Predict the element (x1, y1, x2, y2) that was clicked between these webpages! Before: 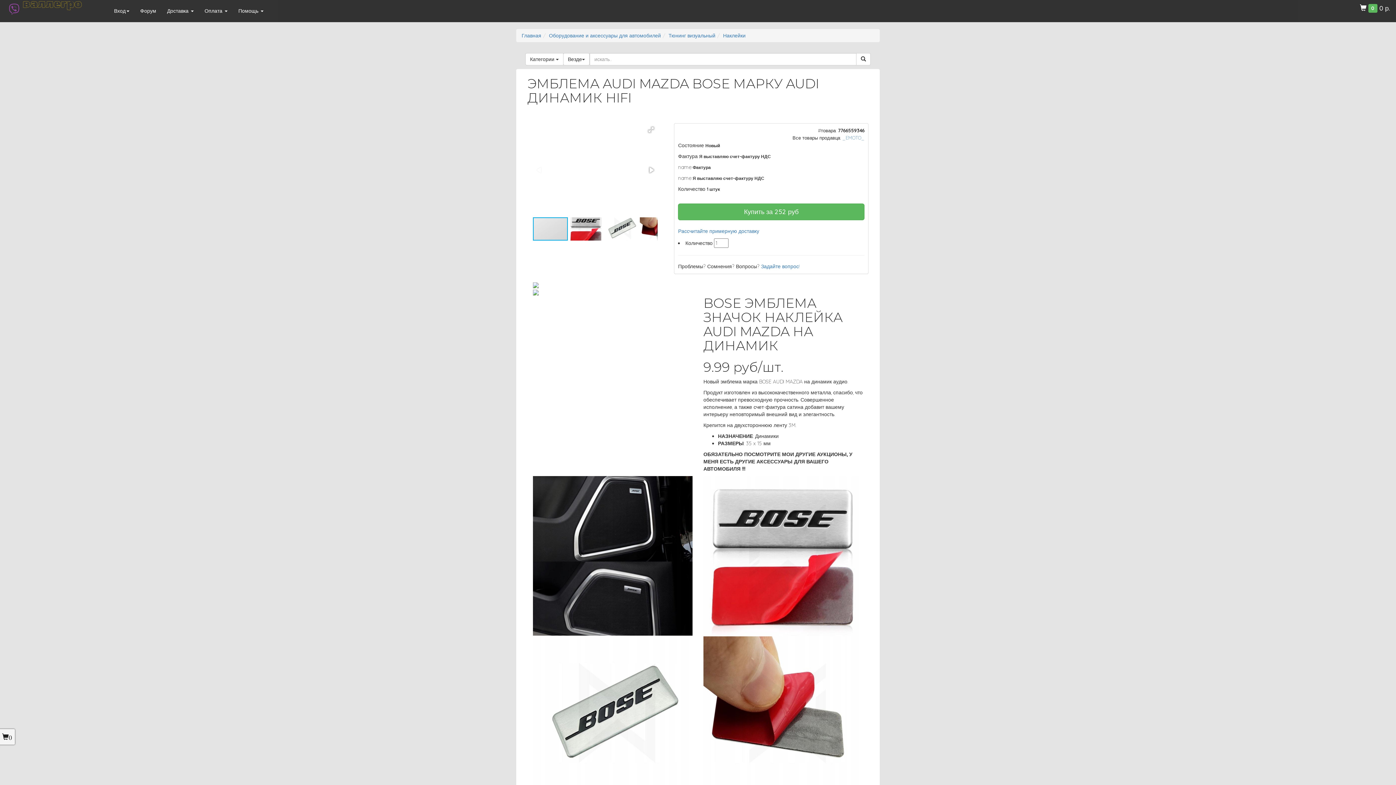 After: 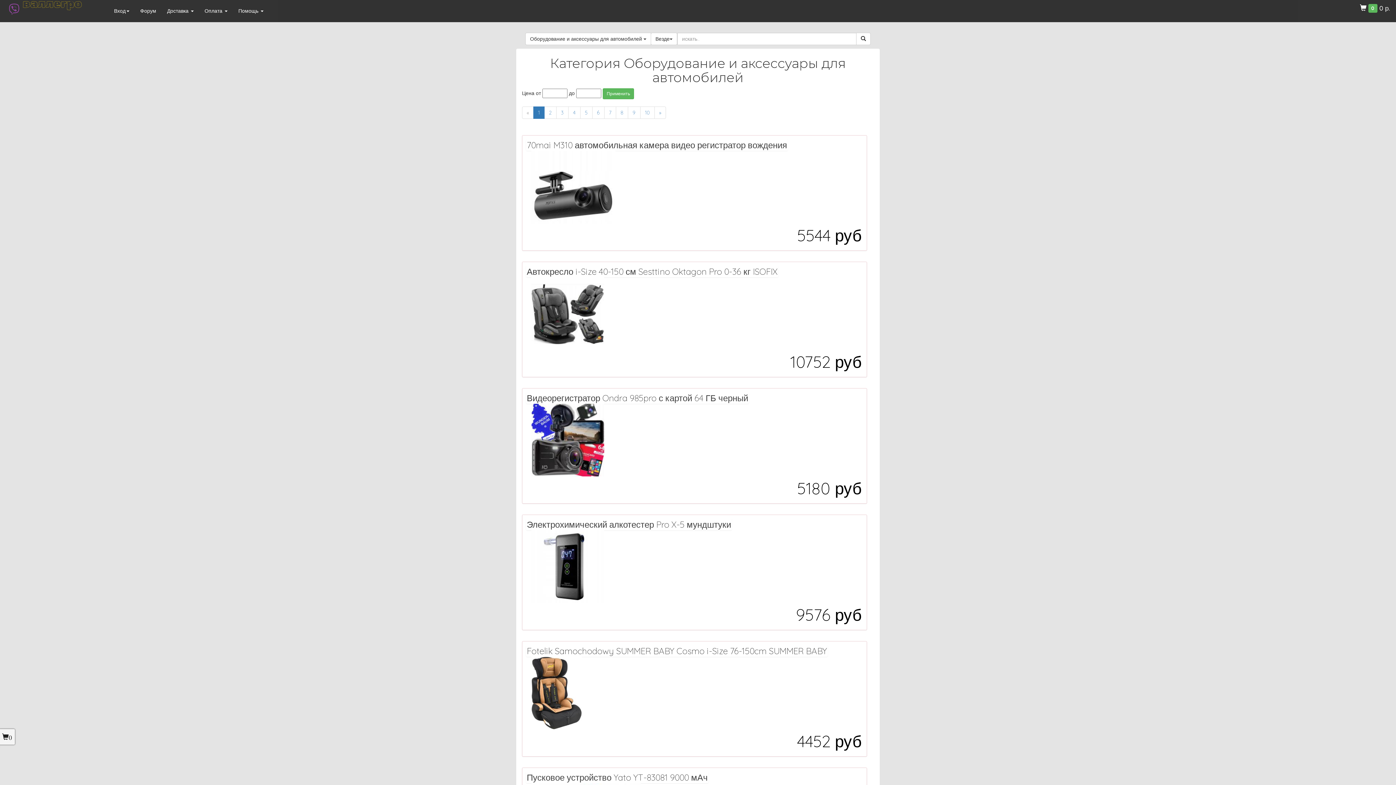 Action: bbox: (549, 32, 661, 38) label: Оборудование и аксессуары для автомобилей